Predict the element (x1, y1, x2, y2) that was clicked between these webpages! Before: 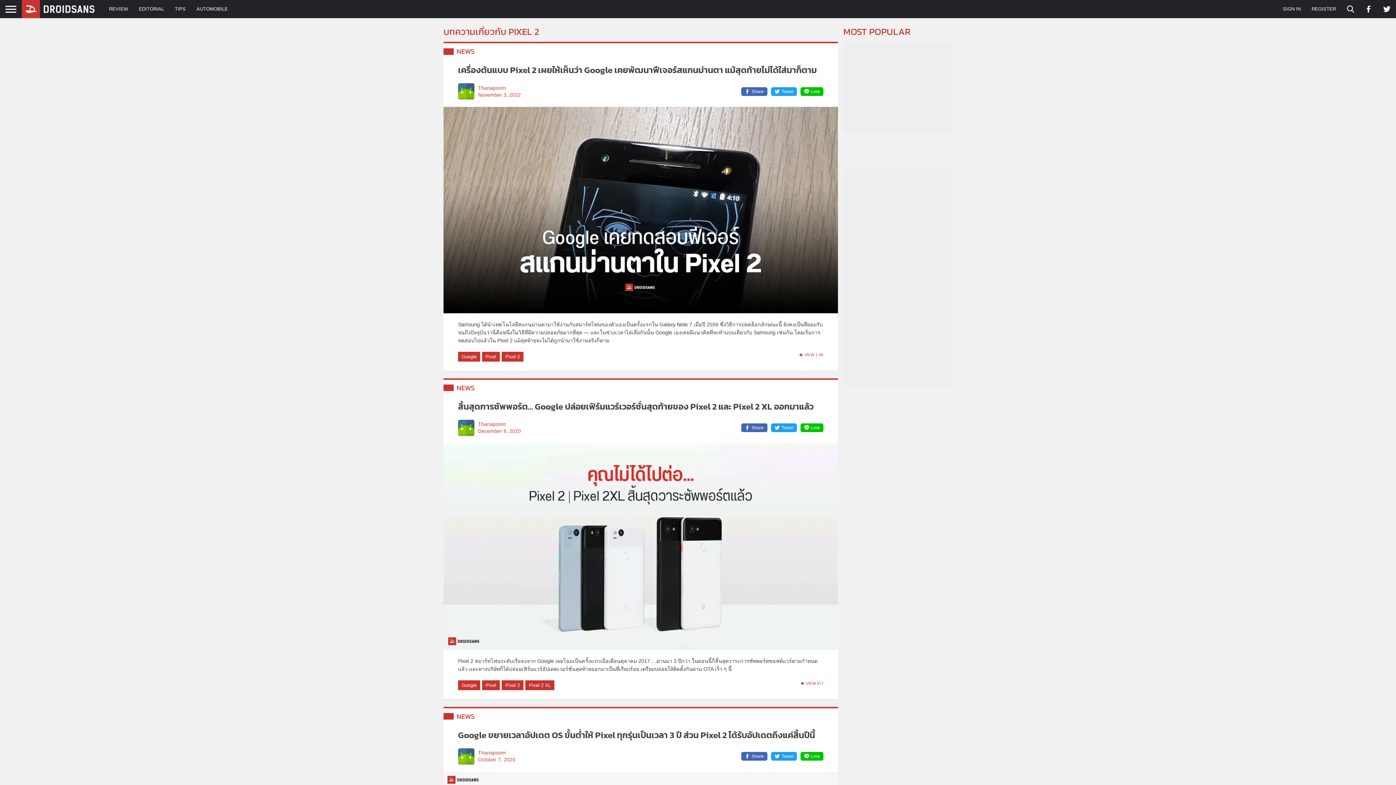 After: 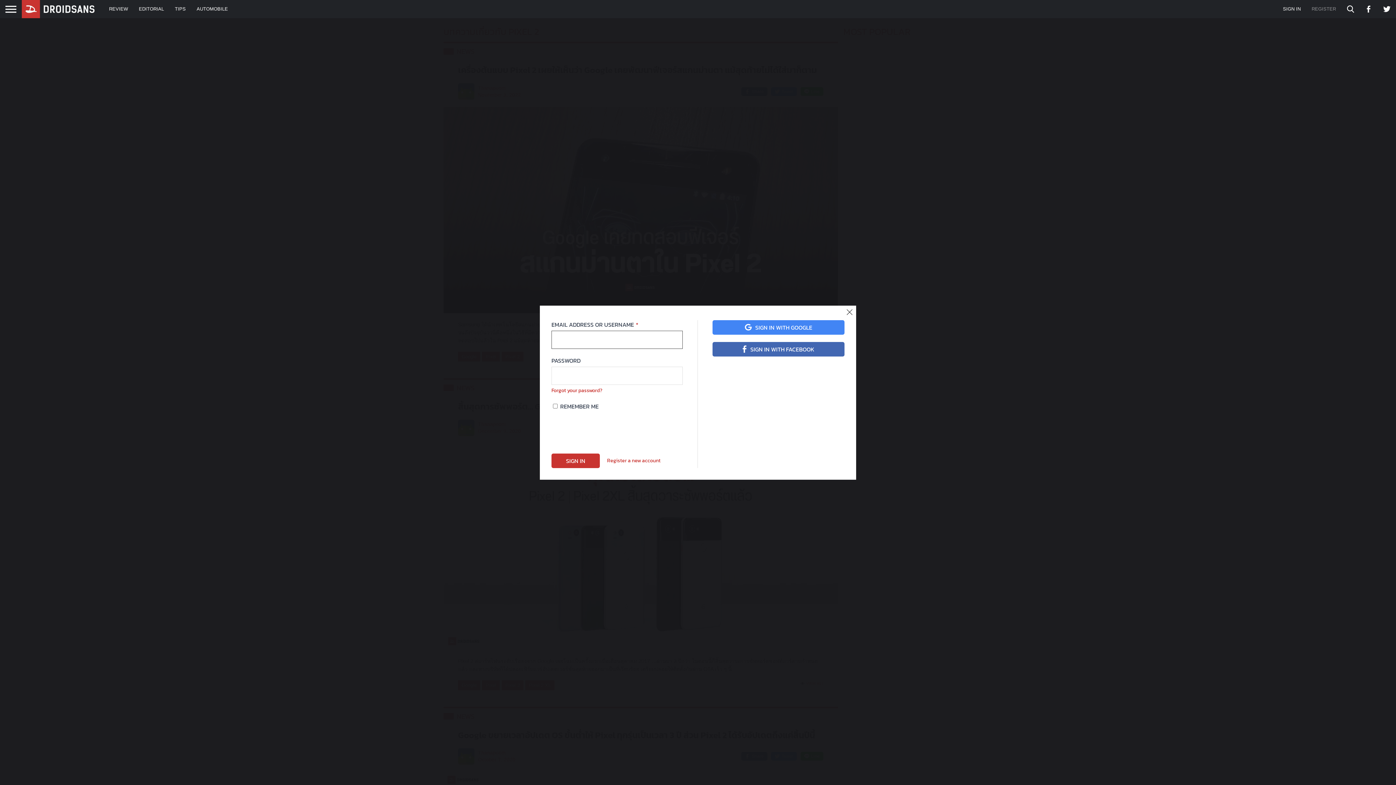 Action: label: SIGN IN bbox: (1277, 0, 1306, 18)